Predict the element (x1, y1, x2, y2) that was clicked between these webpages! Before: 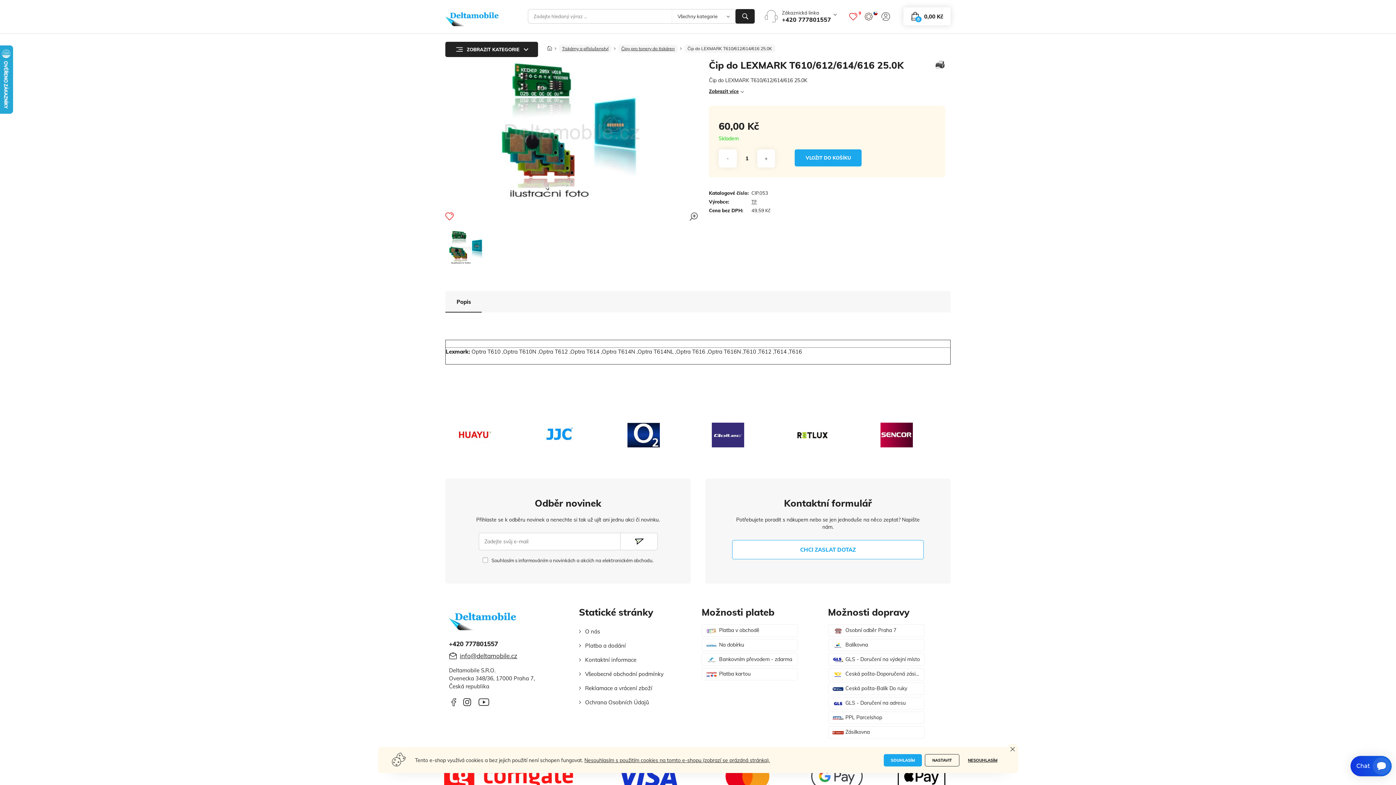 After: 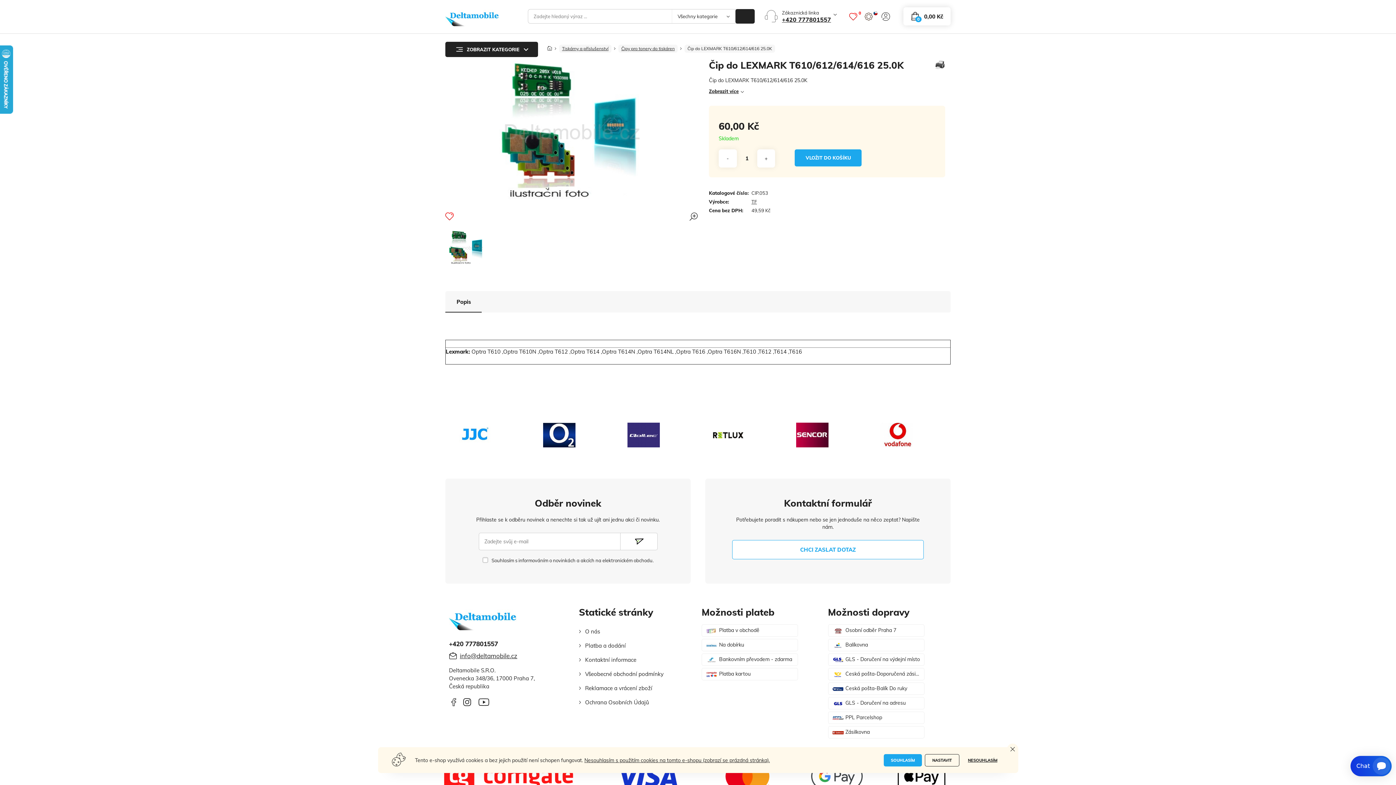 Action: bbox: (782, 15, 831, 23) label: +420 777801557